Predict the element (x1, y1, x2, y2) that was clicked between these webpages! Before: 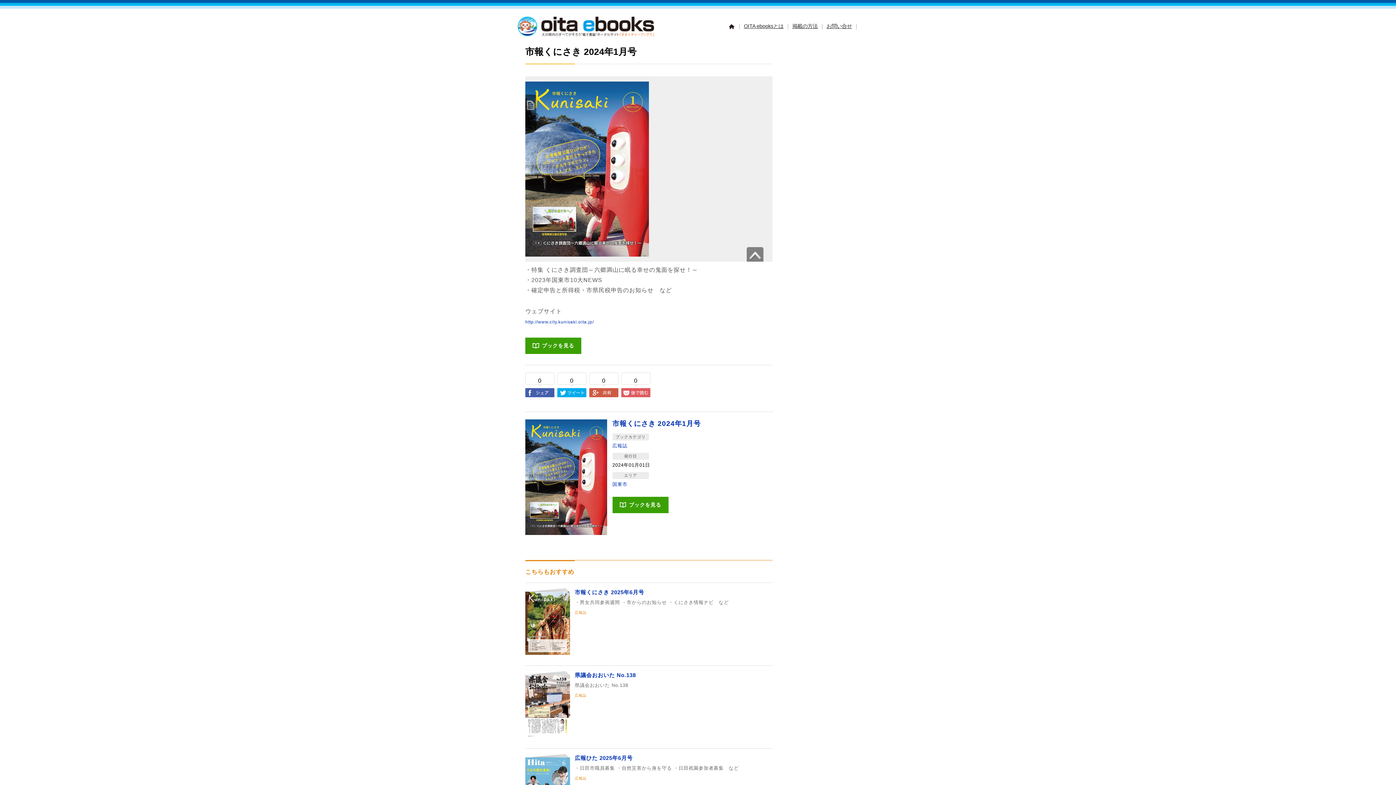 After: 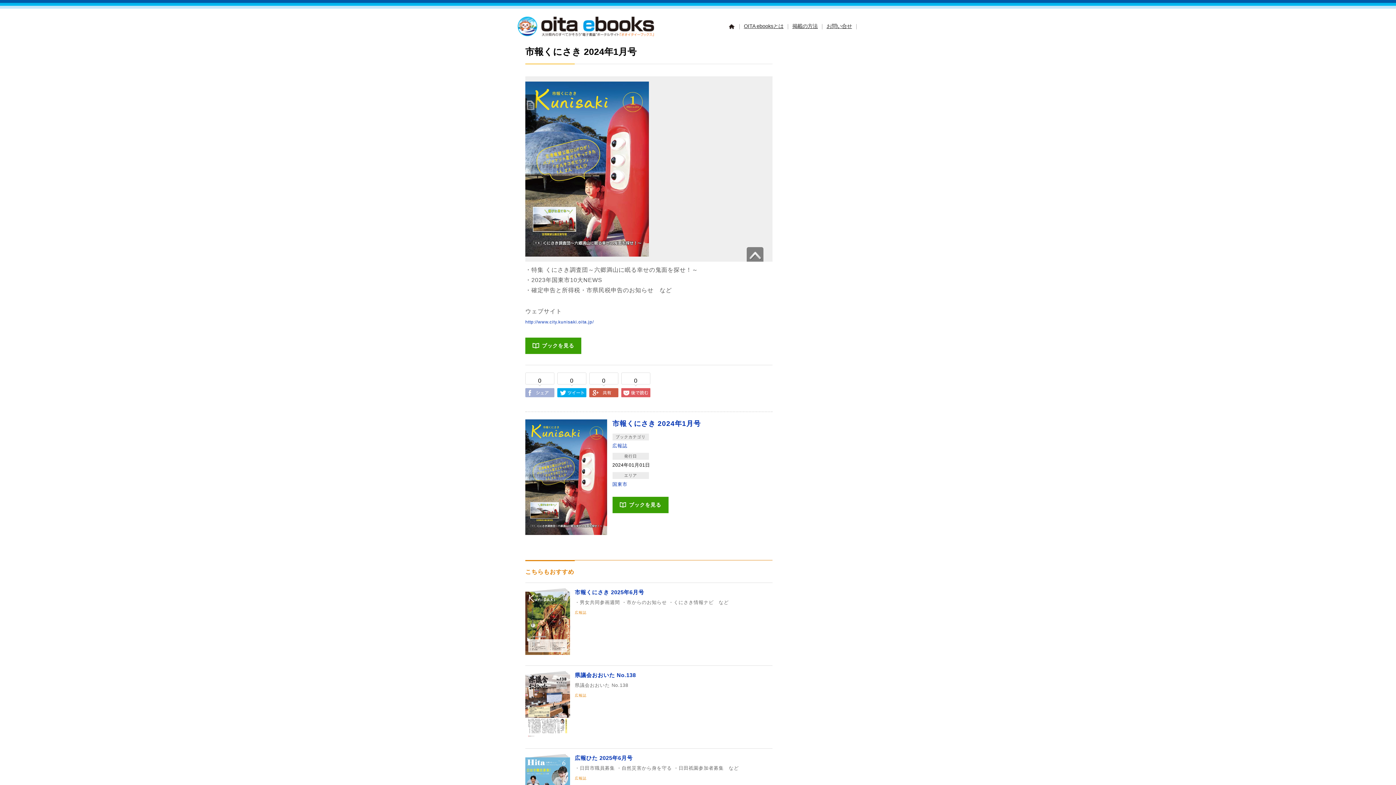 Action: bbox: (525, 392, 554, 398)